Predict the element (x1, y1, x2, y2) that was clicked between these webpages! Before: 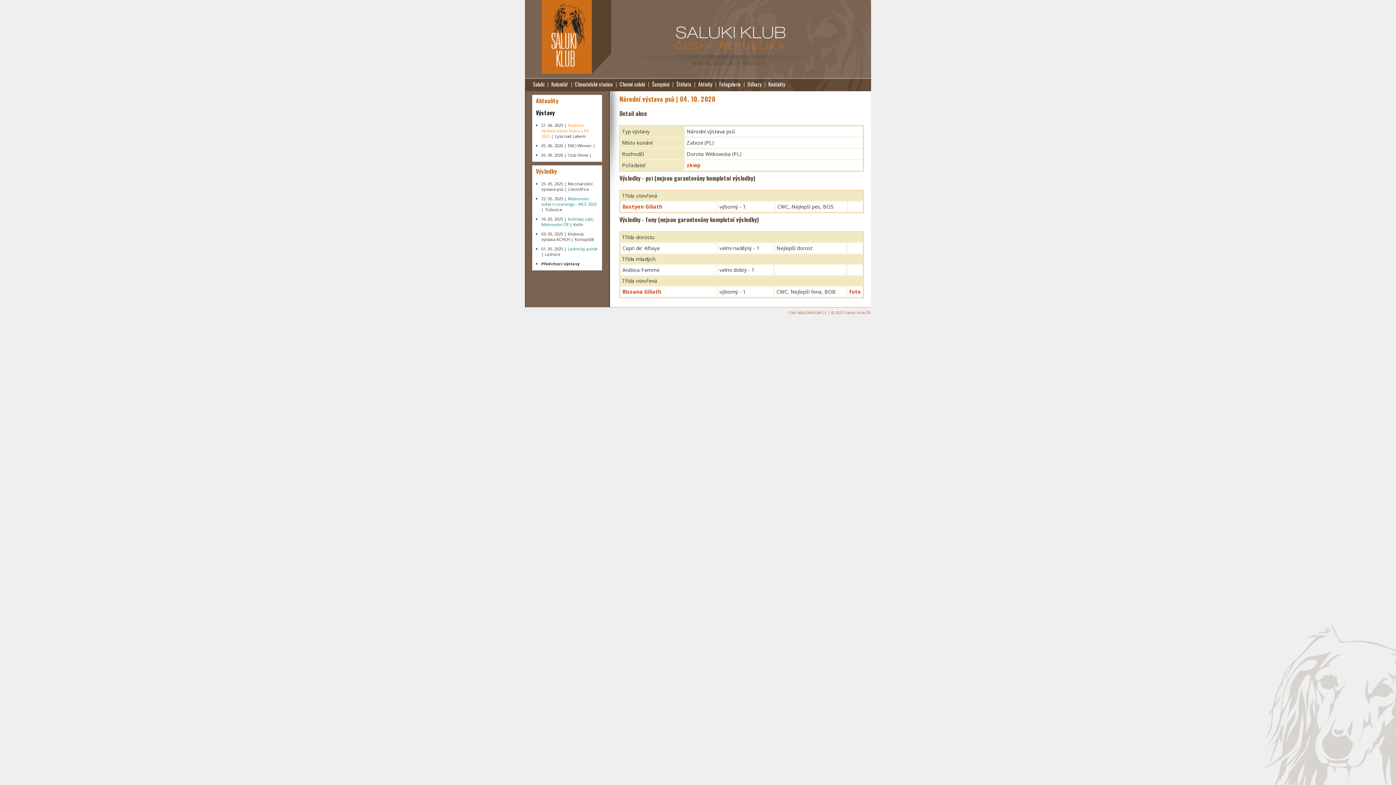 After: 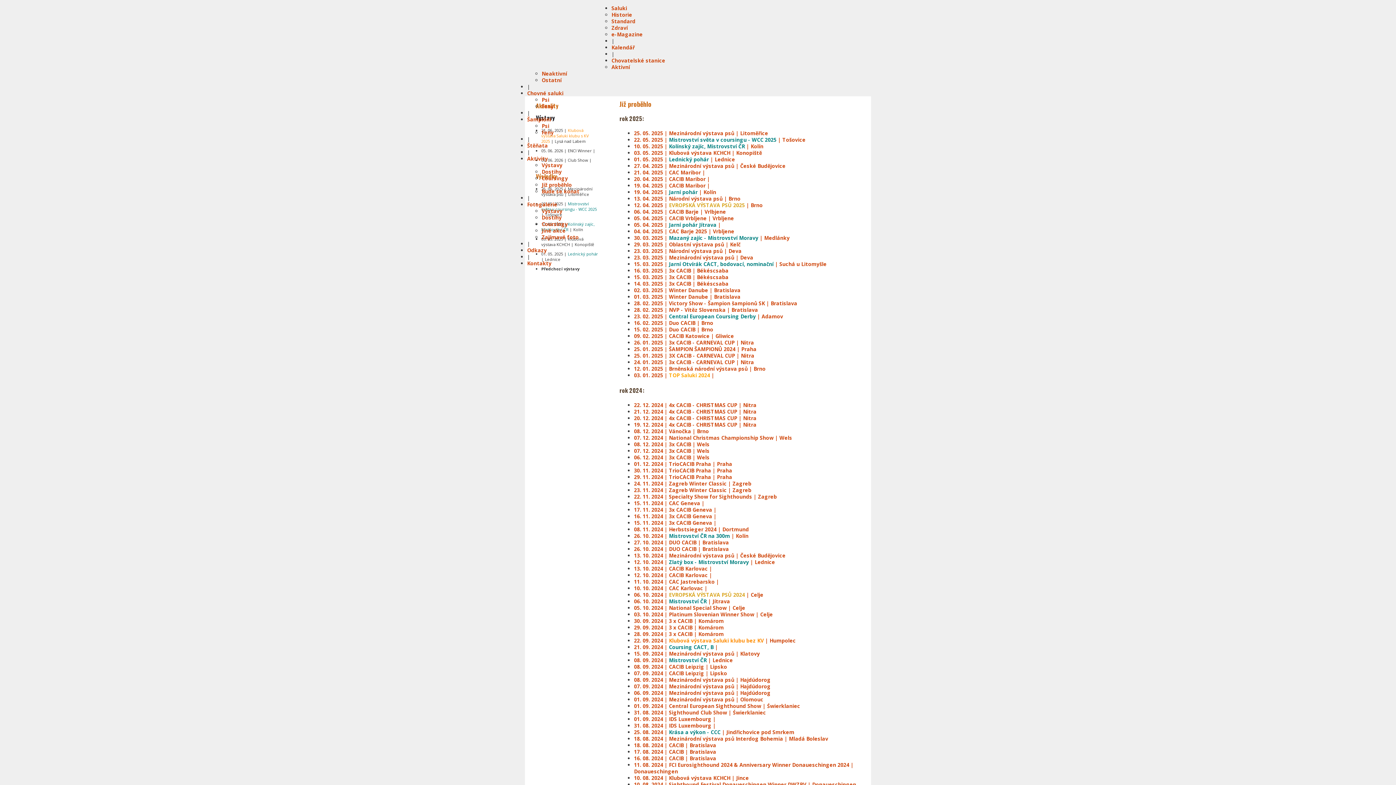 Action: bbox: (541, 261, 579, 266) label: Předchozí výstavy